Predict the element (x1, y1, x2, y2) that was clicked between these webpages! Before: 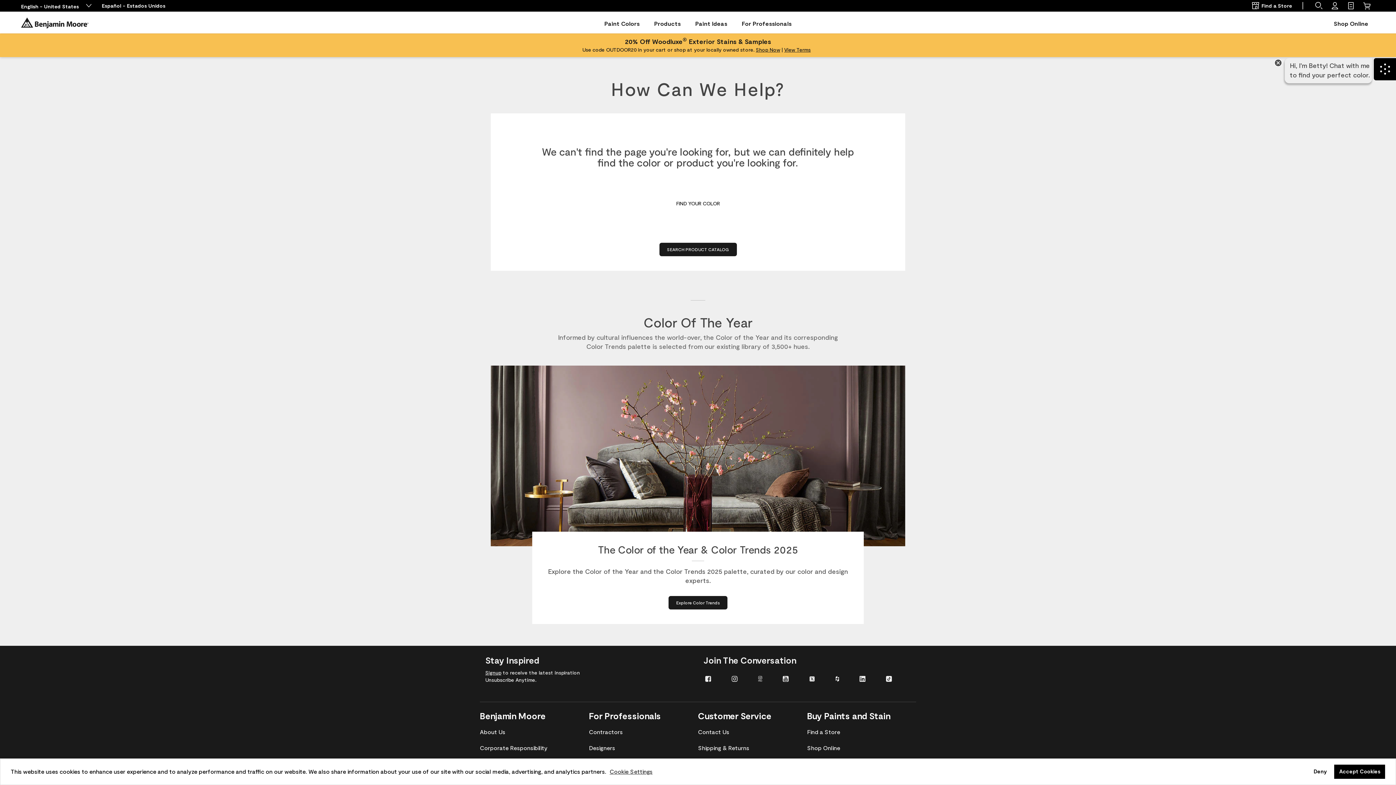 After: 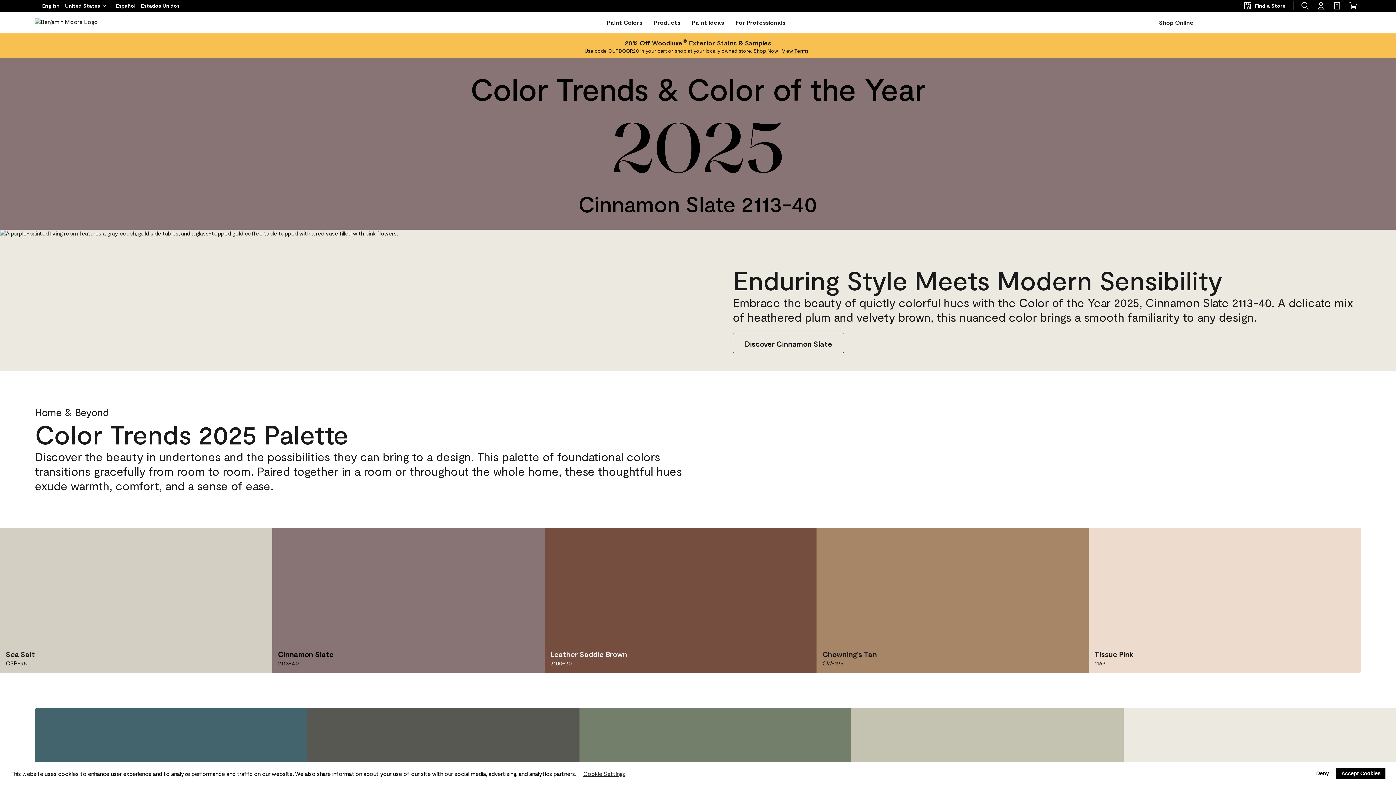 Action: label: Explore Color Trends about The Color of the Year & Color Trends 2025 bbox: (668, 596, 727, 609)